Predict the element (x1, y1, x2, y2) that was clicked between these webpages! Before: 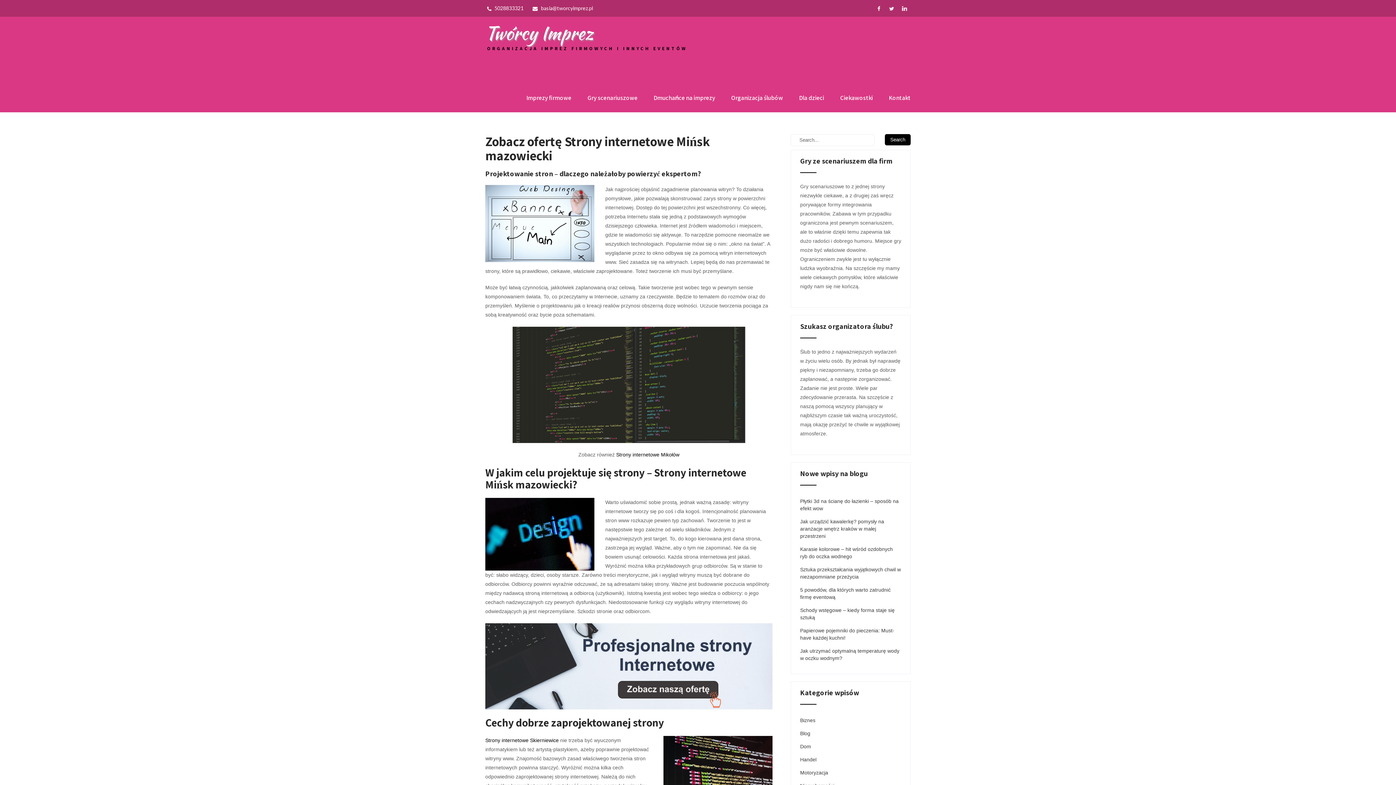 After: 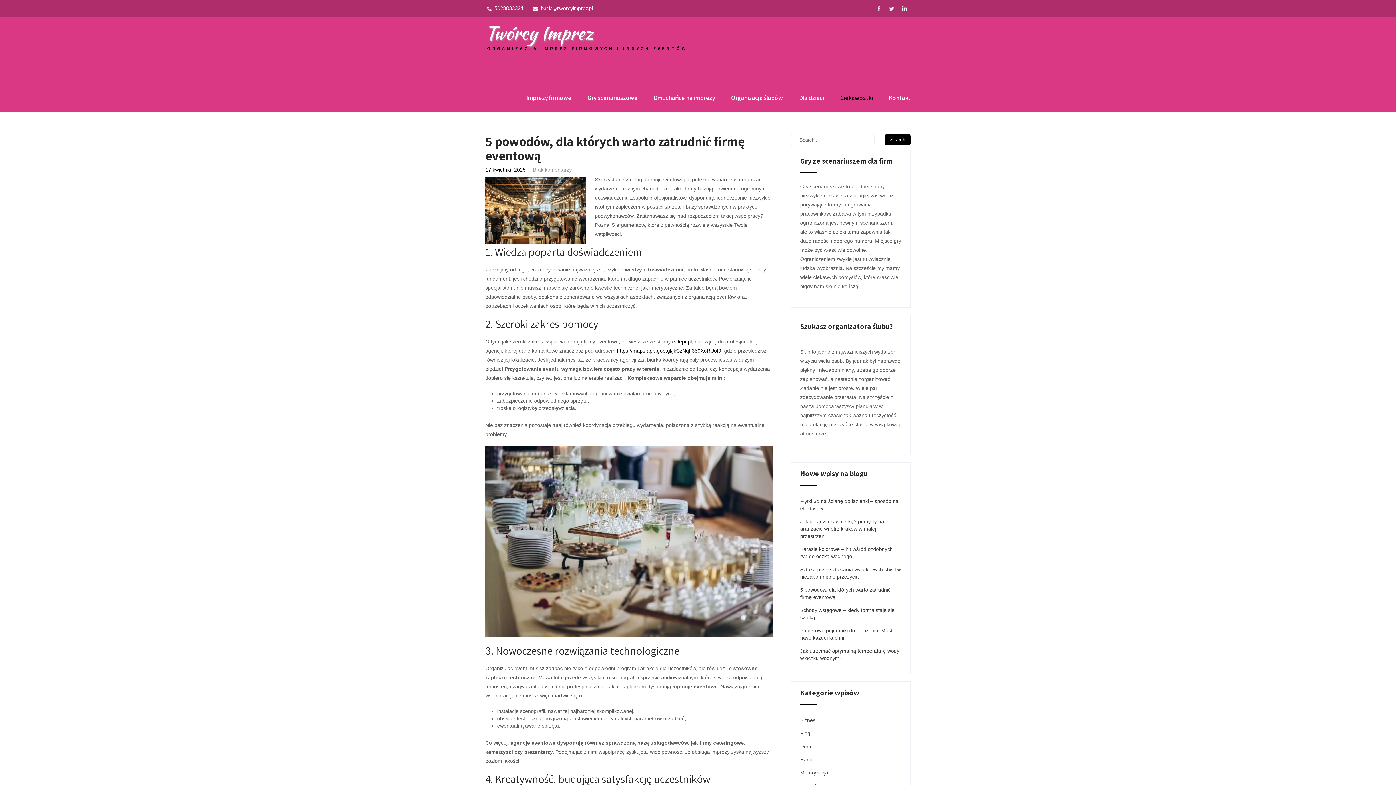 Action: bbox: (800, 586, 901, 601) label: 5 powodów, dla których warto zatrudnić firmę eventową